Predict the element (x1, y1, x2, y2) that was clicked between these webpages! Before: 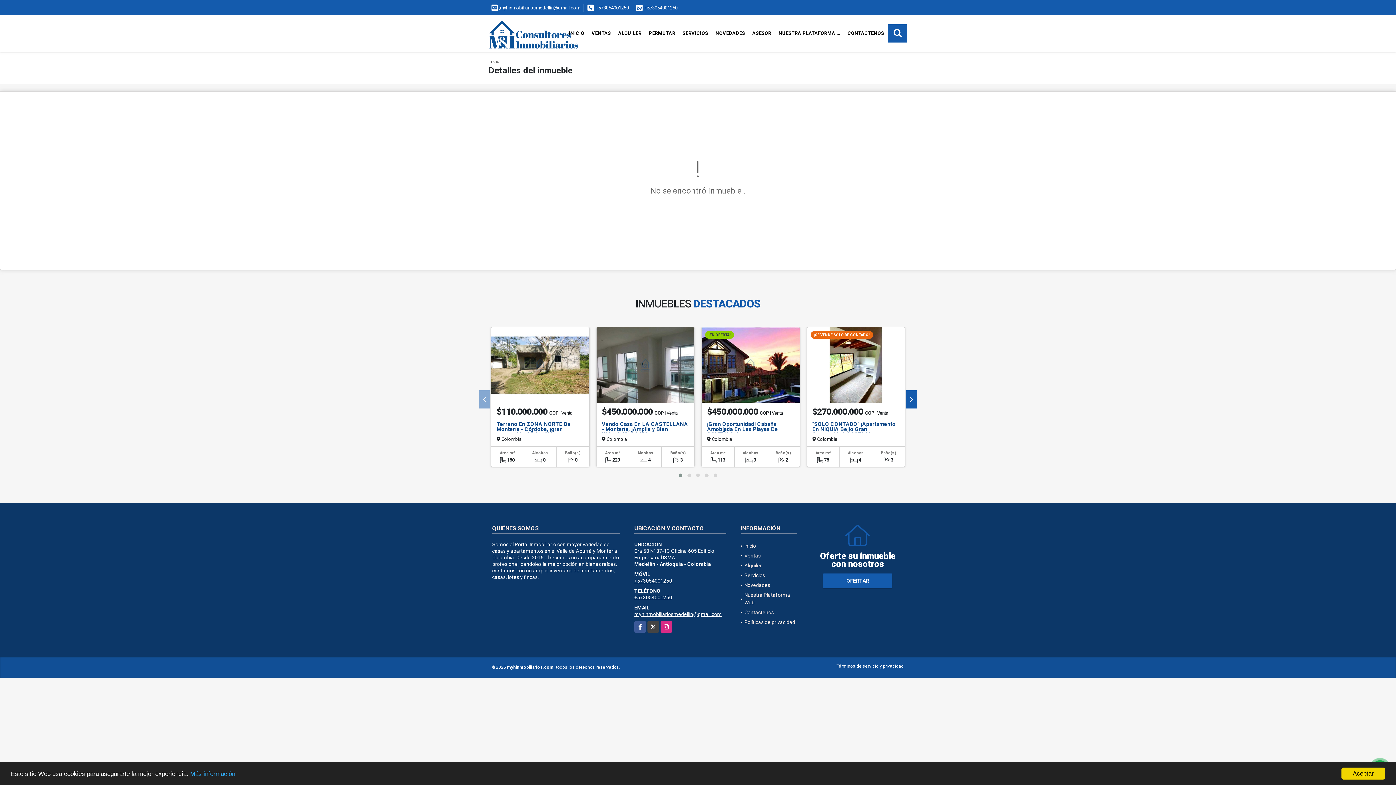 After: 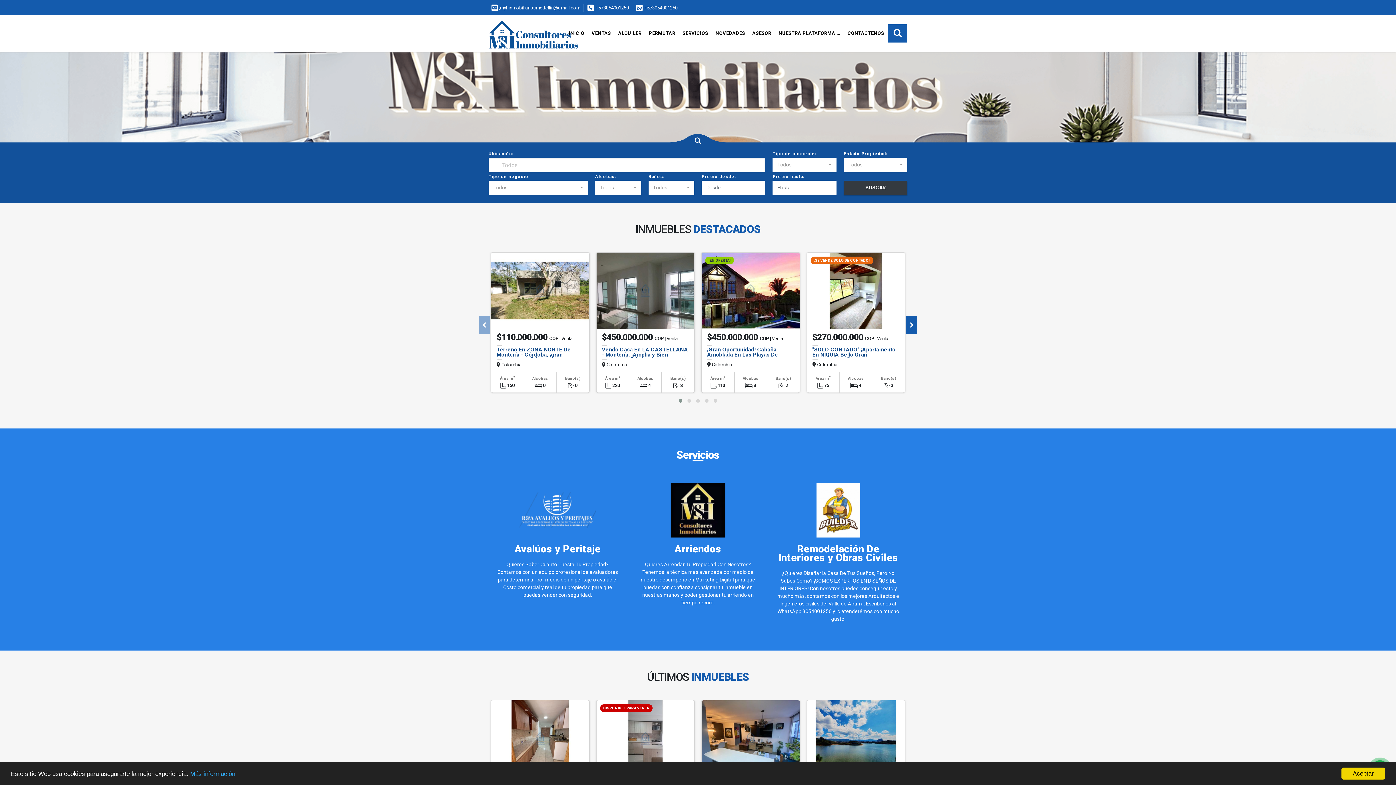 Action: label: Inicio bbox: (488, 58, 499, 64)